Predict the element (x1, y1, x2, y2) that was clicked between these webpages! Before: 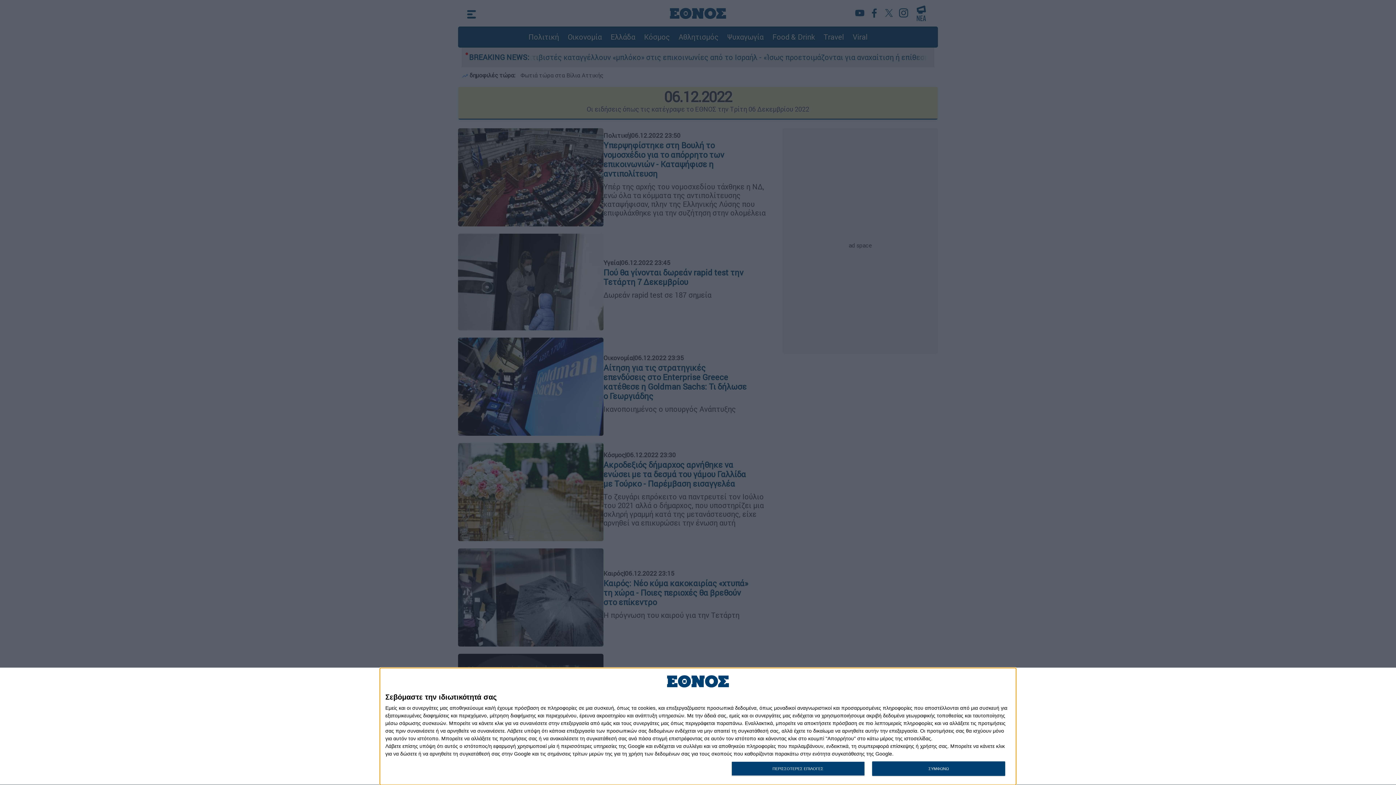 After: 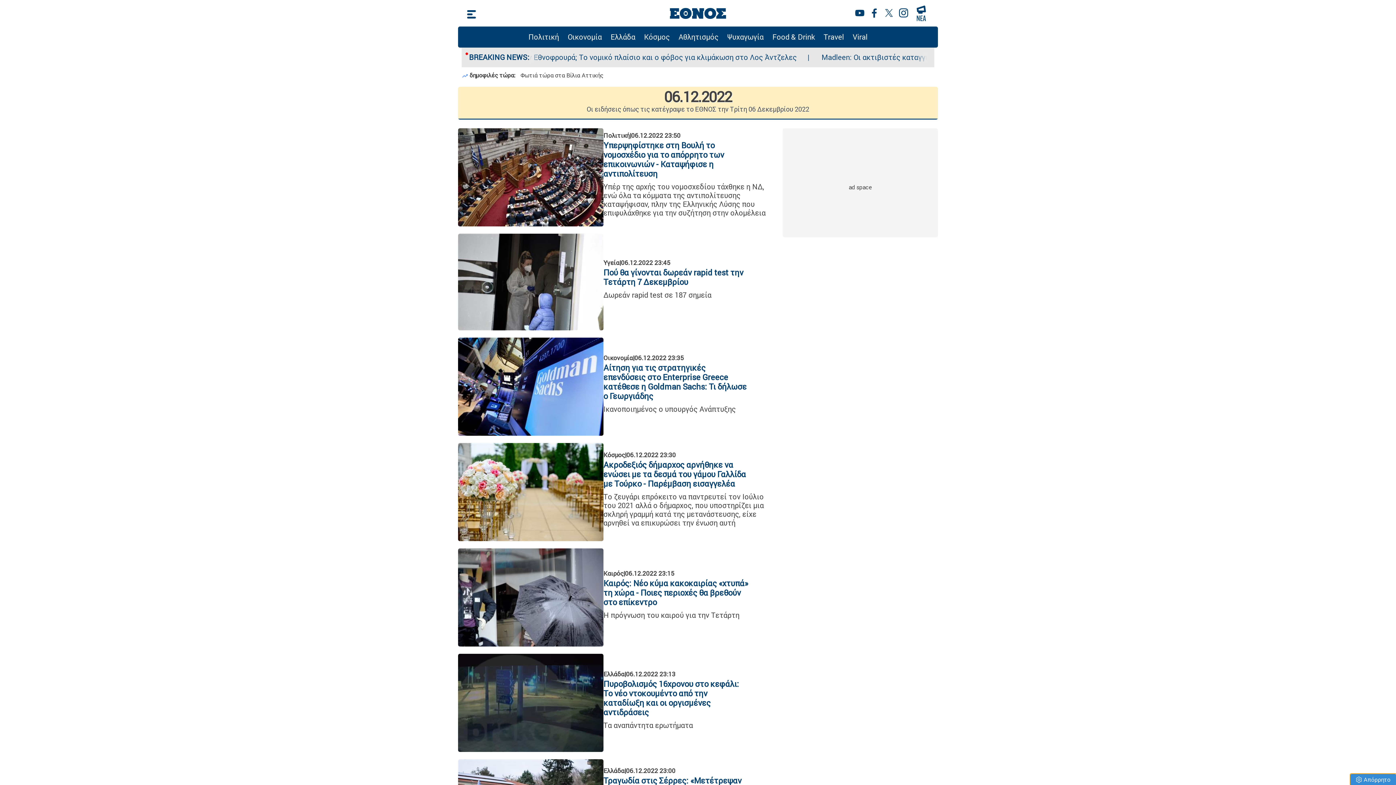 Action: bbox: (872, 761, 1005, 776) label: ΣΥΜΦΩΝΩ